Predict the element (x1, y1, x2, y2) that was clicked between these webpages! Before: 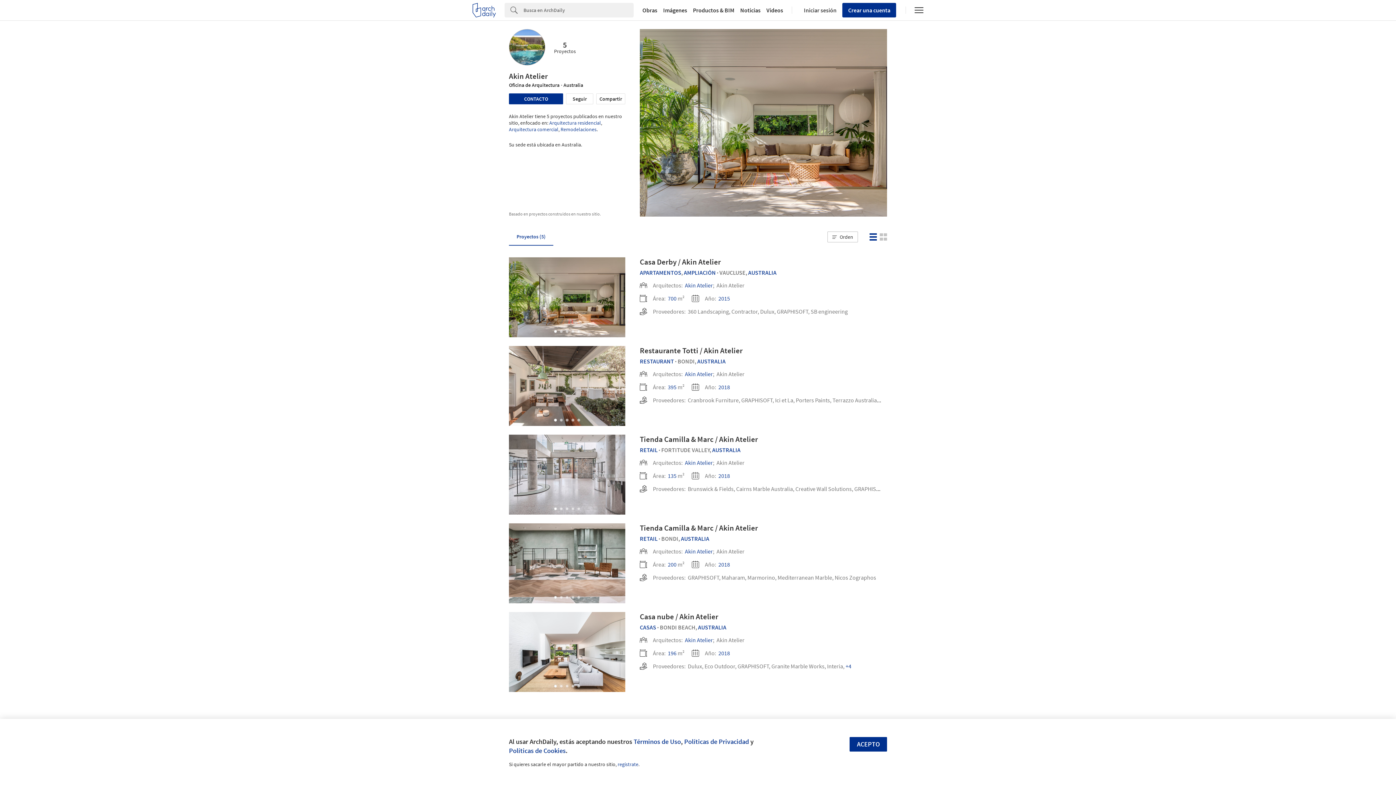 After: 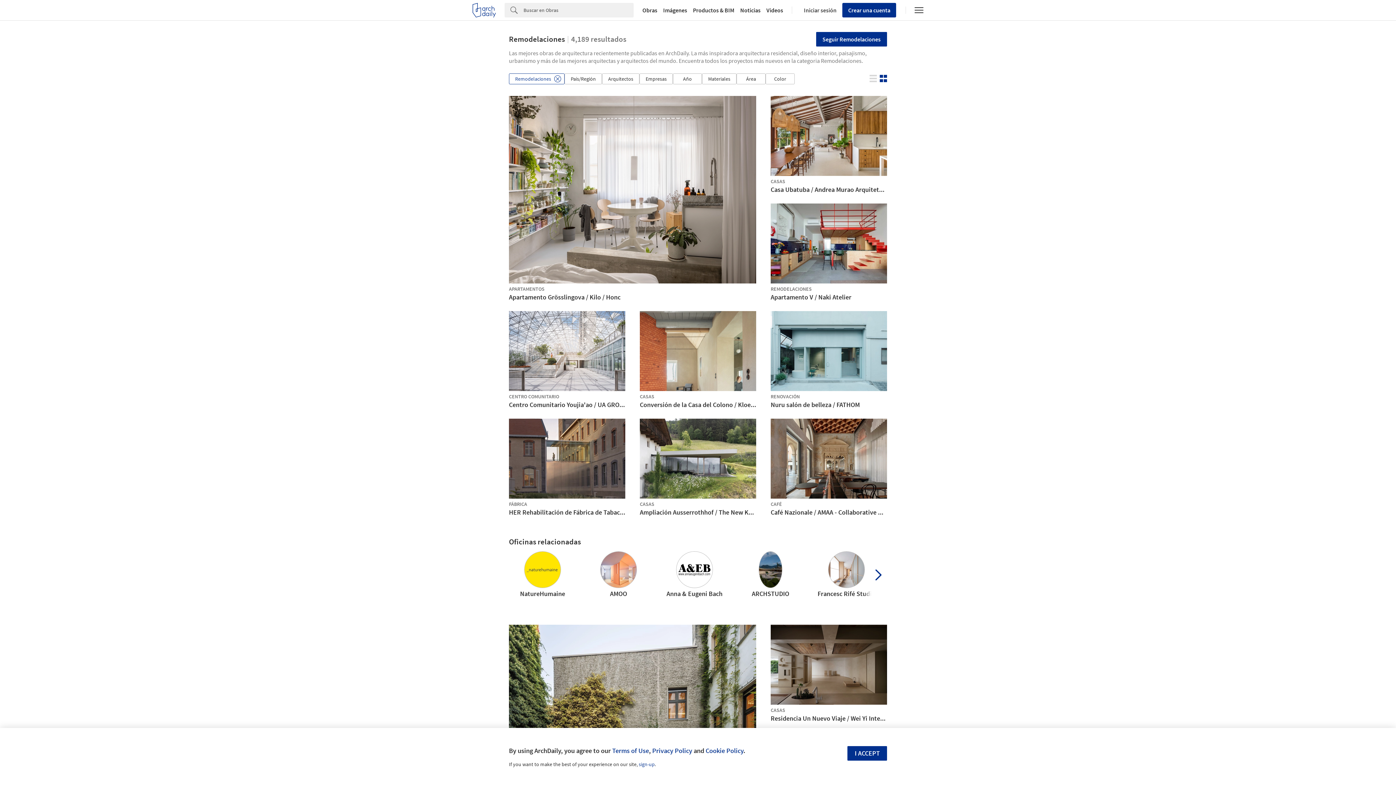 Action: label: Remodelaciones bbox: (560, 126, 596, 132)